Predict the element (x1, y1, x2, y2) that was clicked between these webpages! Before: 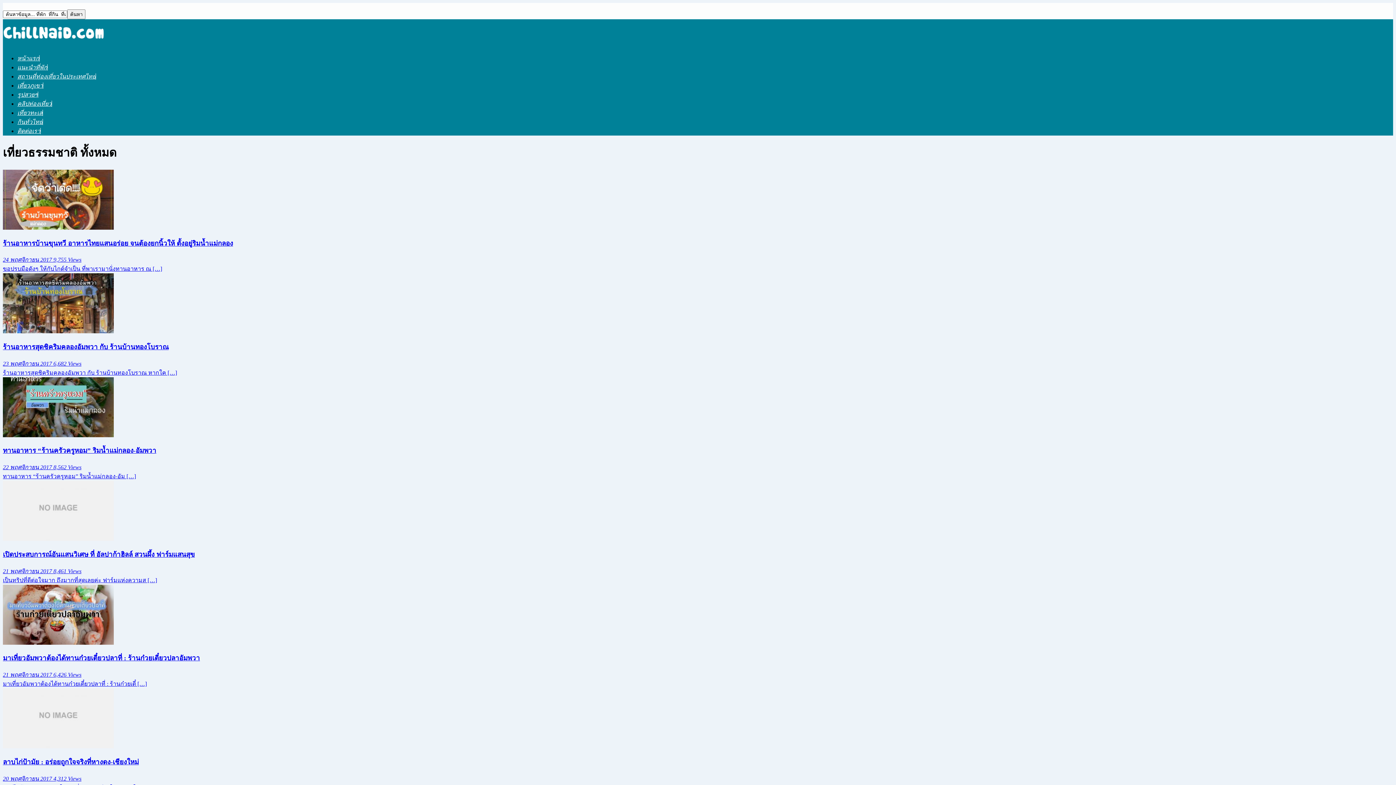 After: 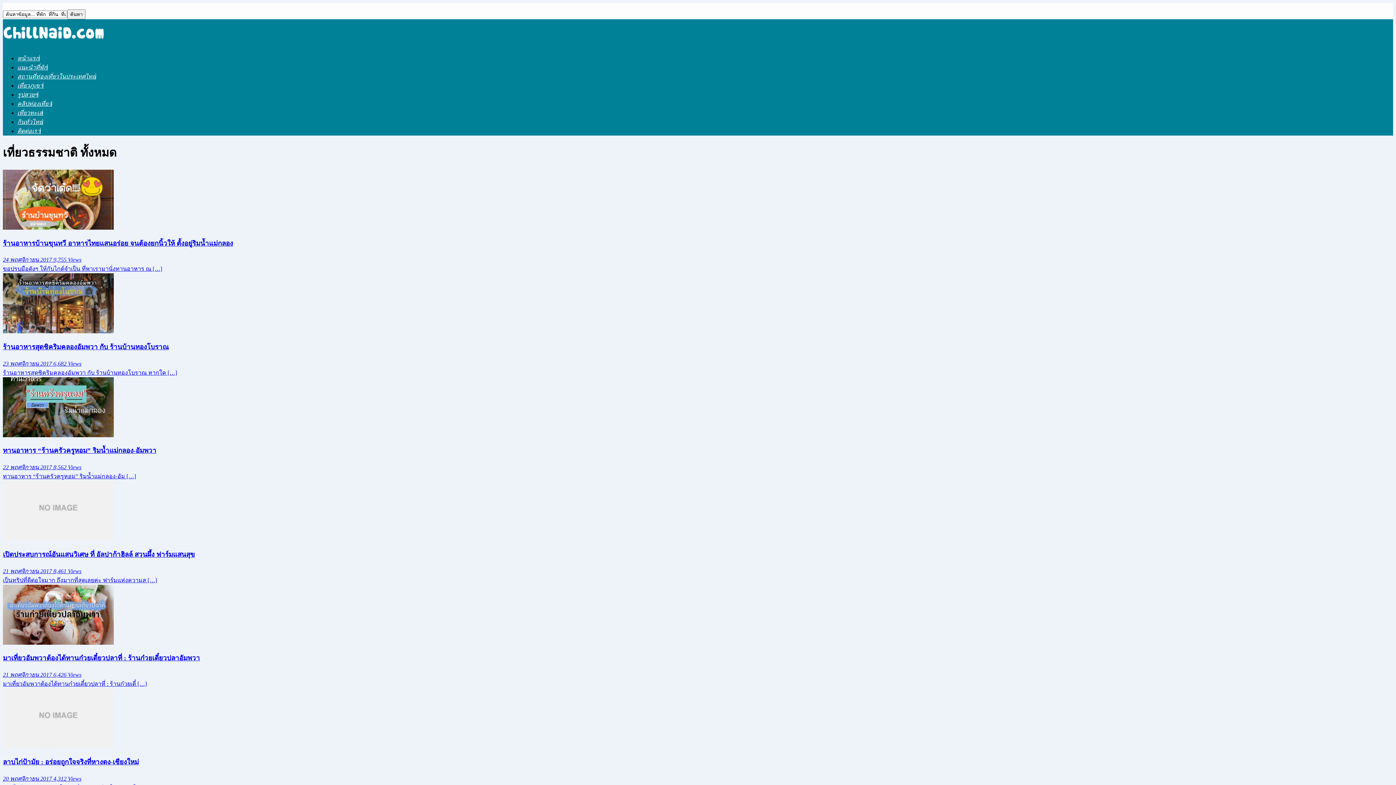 Action: bbox: (2, 273, 1393, 377) label: ร้านอาหารสุดชิคริมคลองอัมพวา กับ ร้านบ้านทองโบราณ
23 พฤศจิกายน 2017 6,682 Views
ร้านอาหารสุดชิคริมคลองอัมพวา กับ ร้านบ้านทองโบราณ หากใค […]